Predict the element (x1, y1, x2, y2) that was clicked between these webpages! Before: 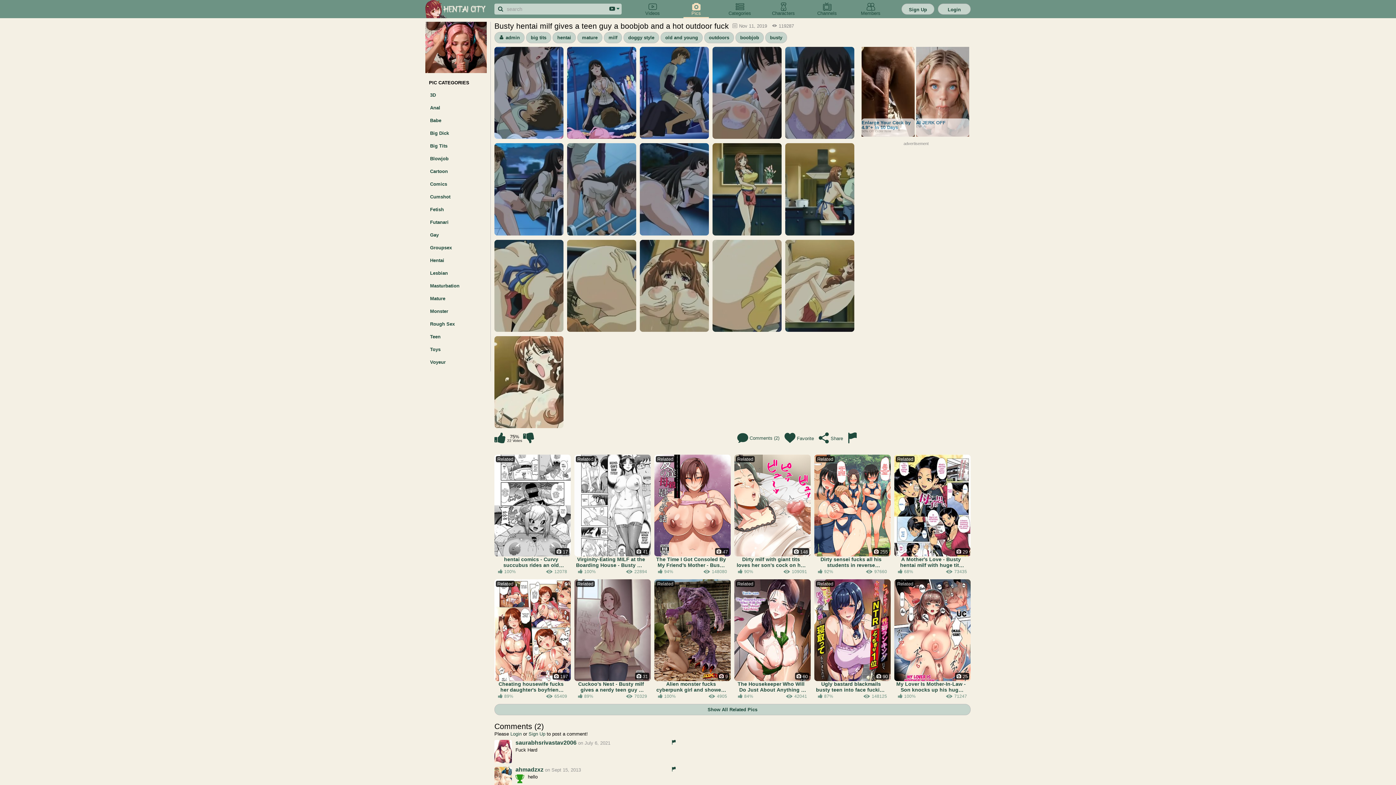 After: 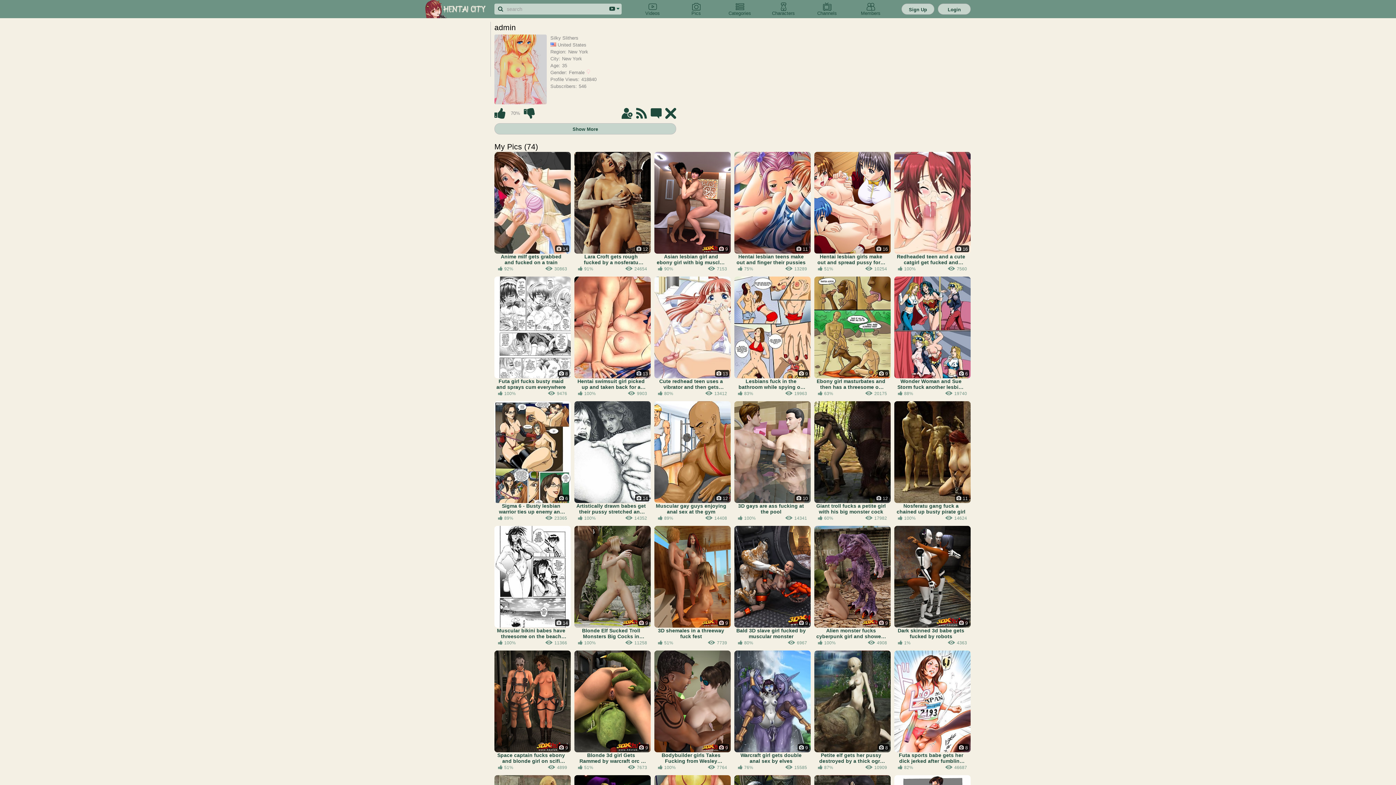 Action: bbox: (494, 32, 524, 43) label: admin